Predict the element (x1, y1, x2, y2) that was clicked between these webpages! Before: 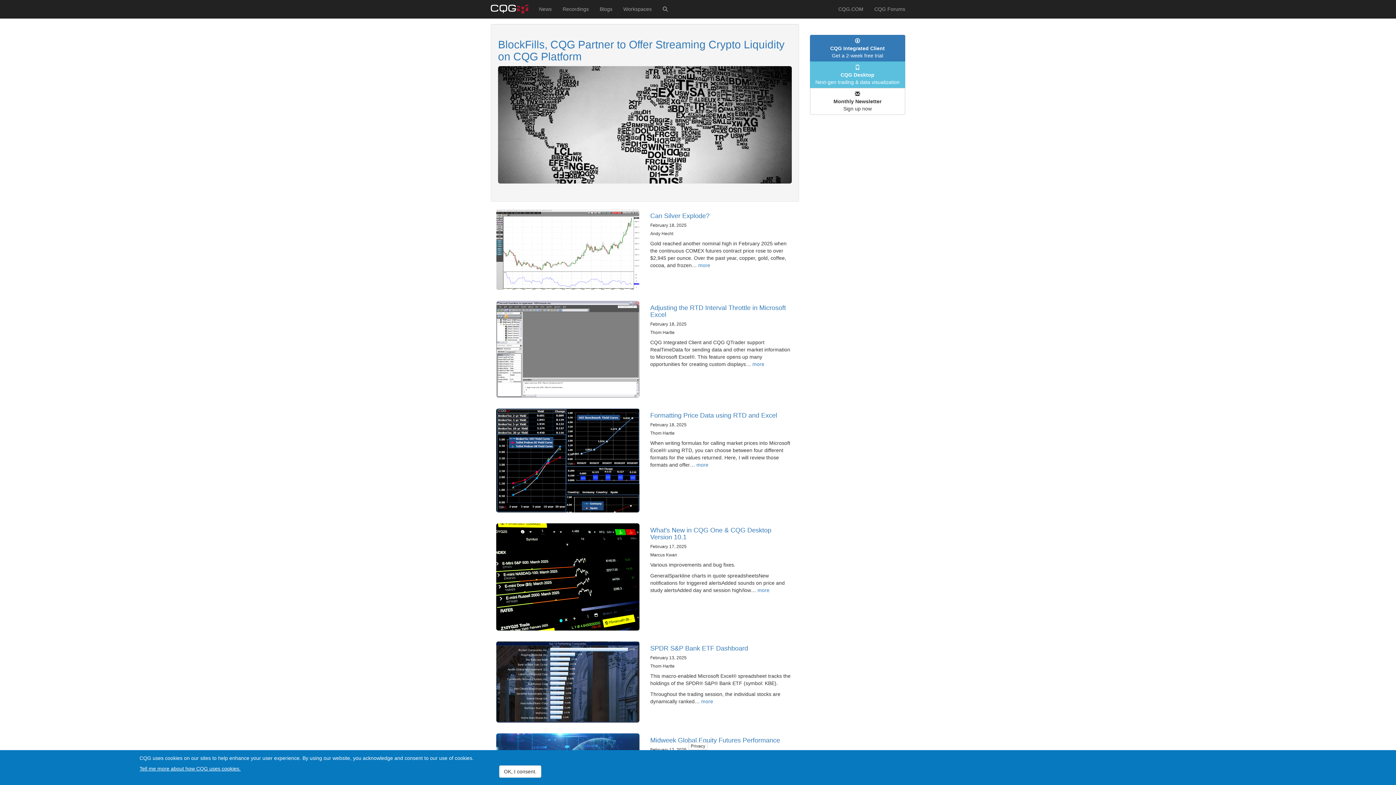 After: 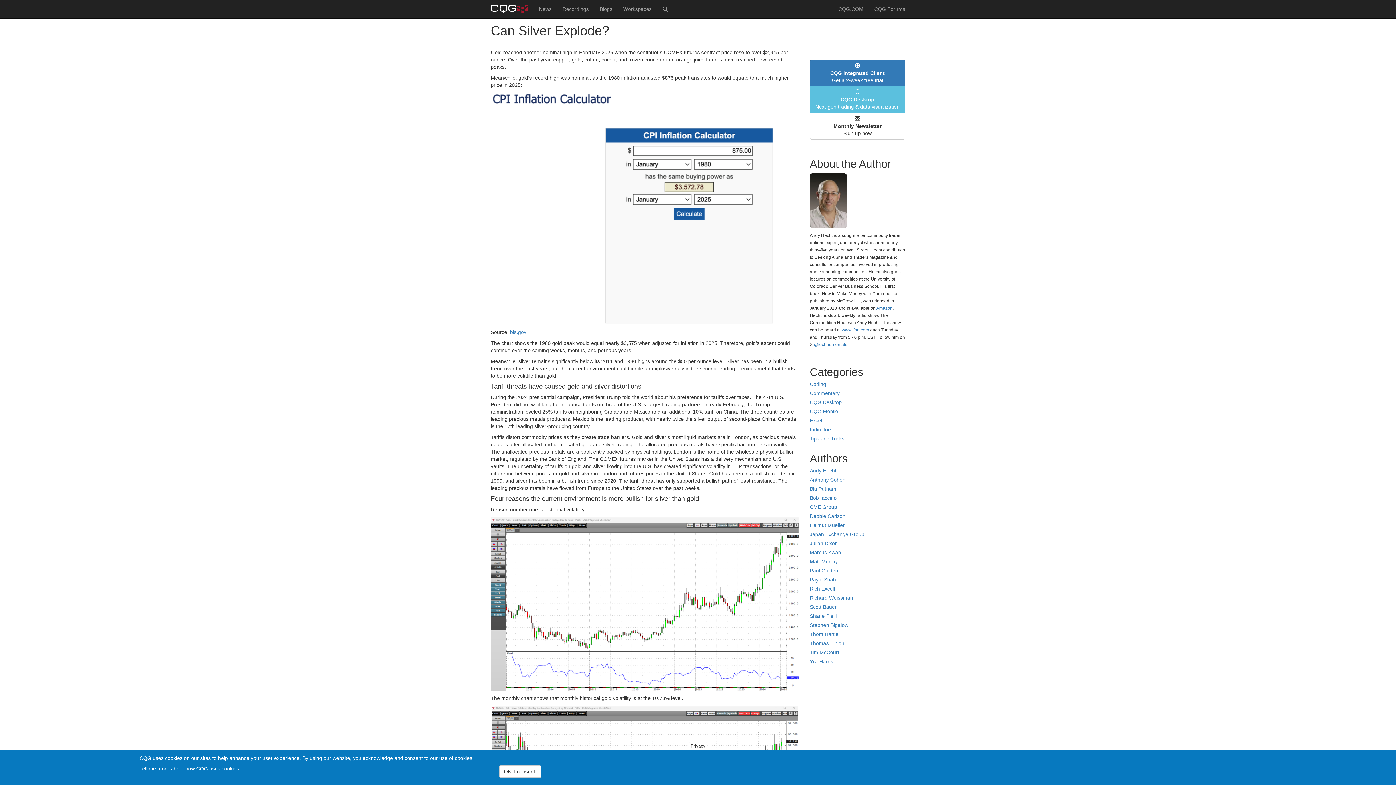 Action: label: Can Silver Explode? bbox: (650, 212, 709, 219)